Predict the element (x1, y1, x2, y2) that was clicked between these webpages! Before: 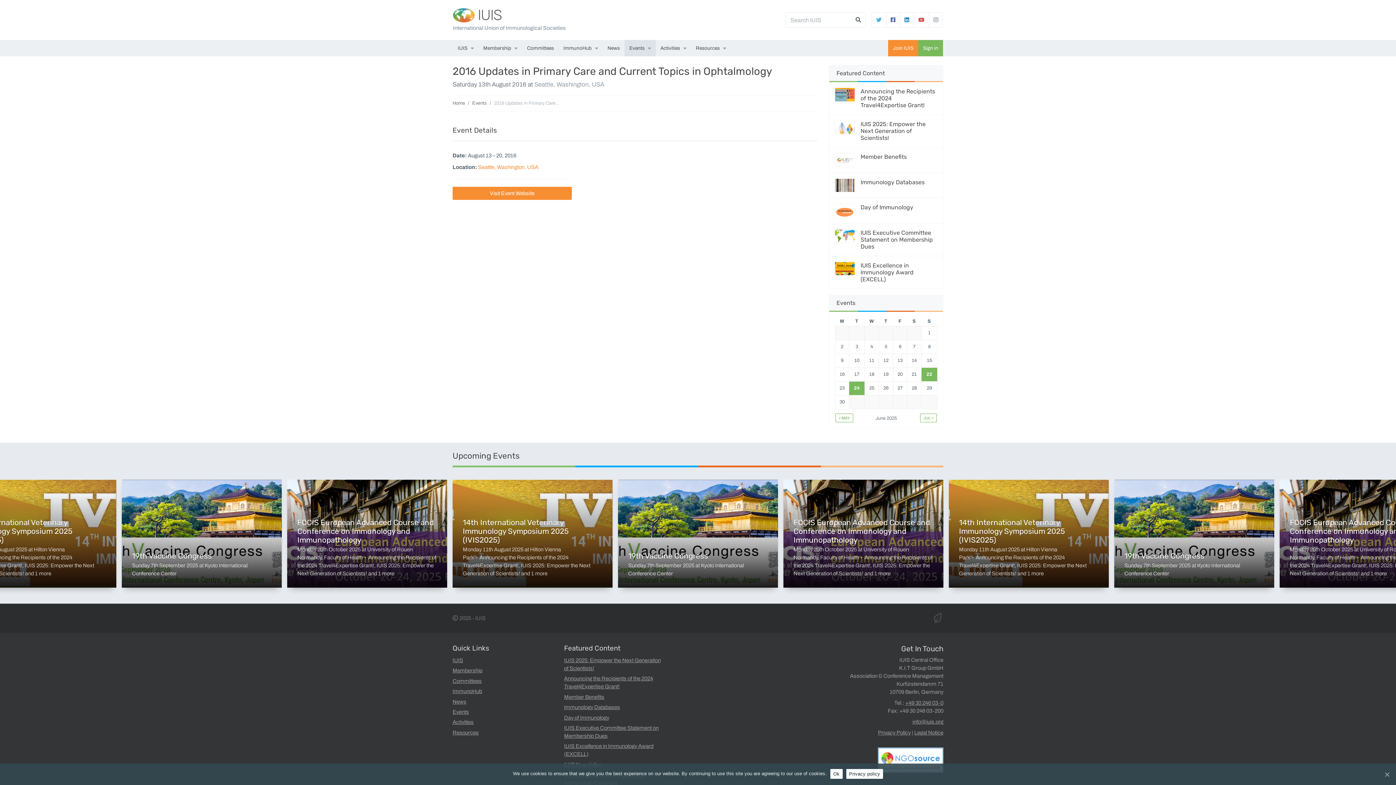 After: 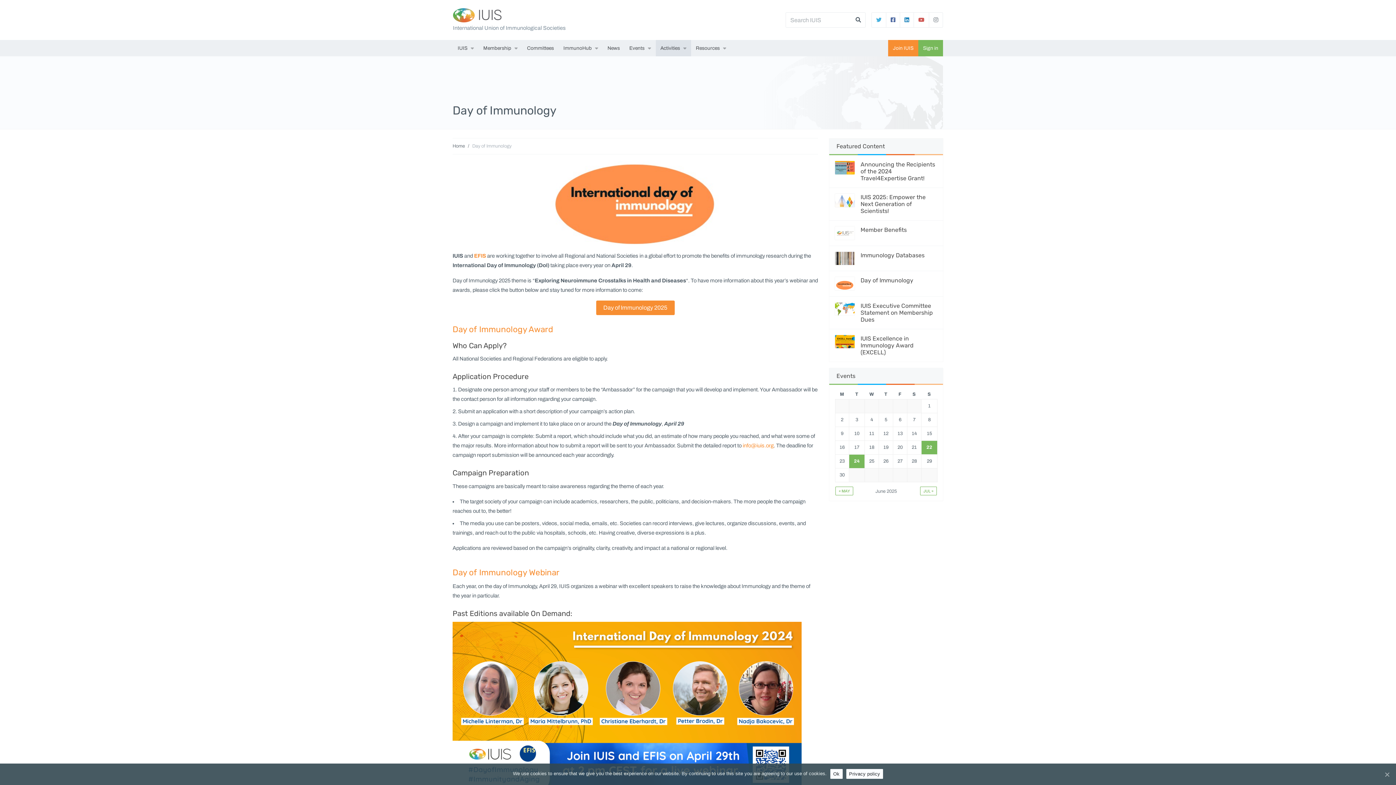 Action: bbox: (860, 204, 913, 210) label: Day of Immunology